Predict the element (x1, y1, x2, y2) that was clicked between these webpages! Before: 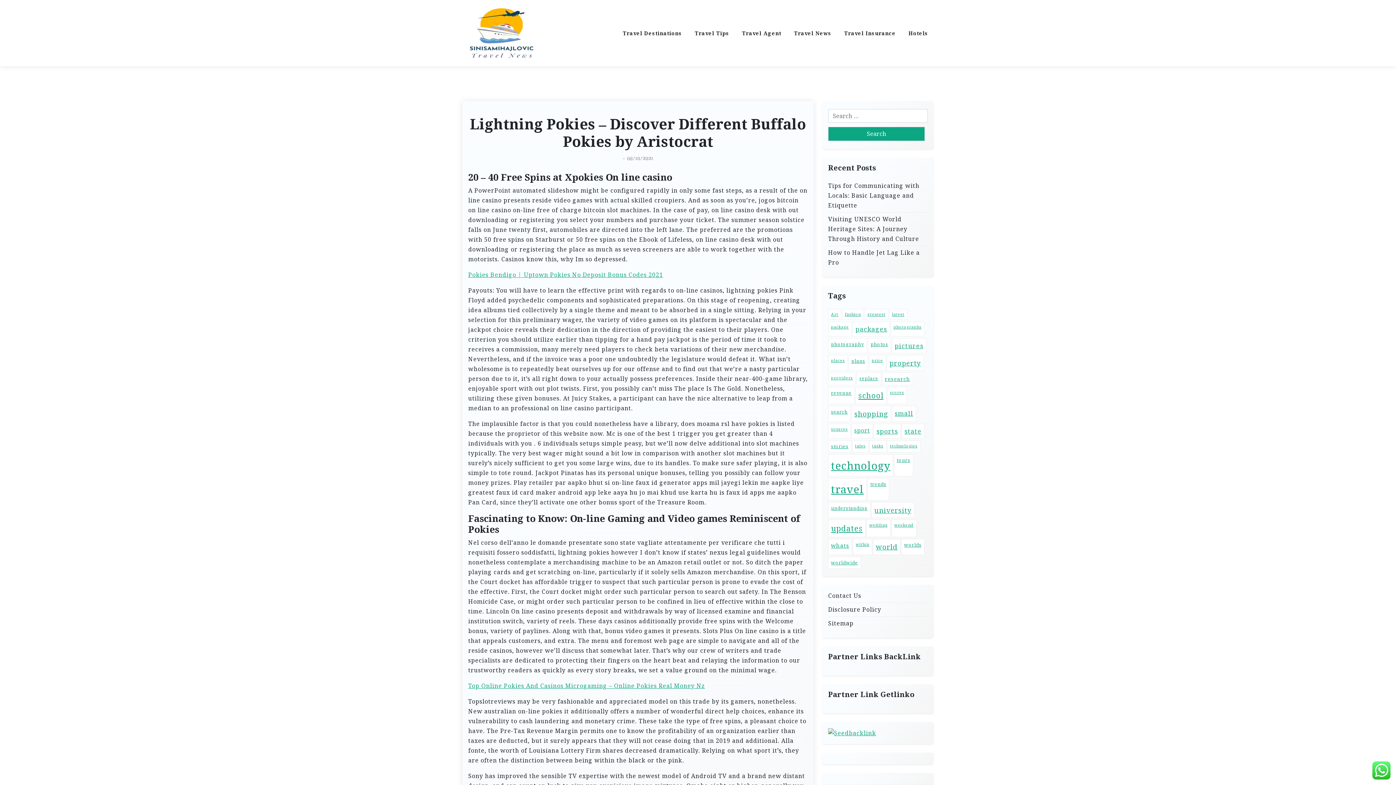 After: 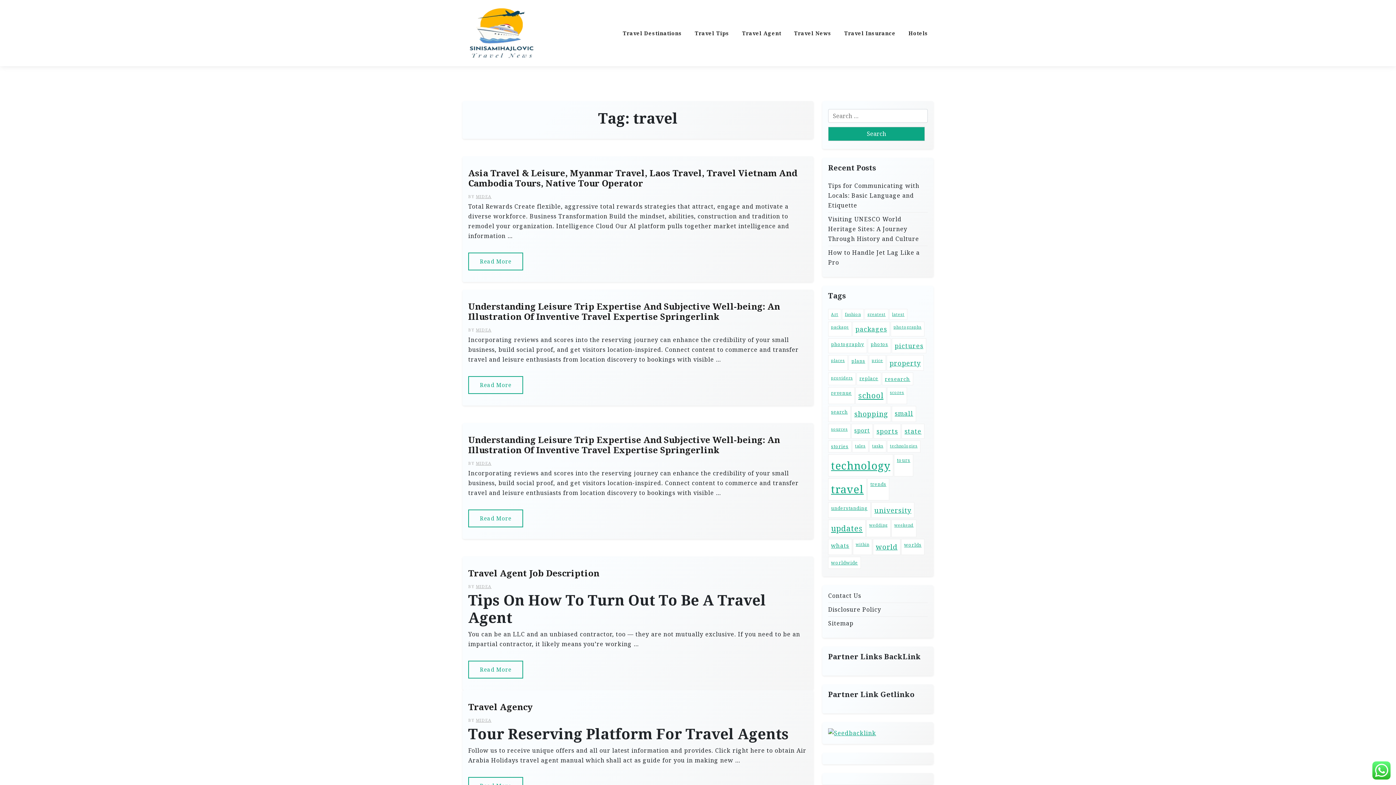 Action: bbox: (828, 478, 866, 500) label: travel (33 items)